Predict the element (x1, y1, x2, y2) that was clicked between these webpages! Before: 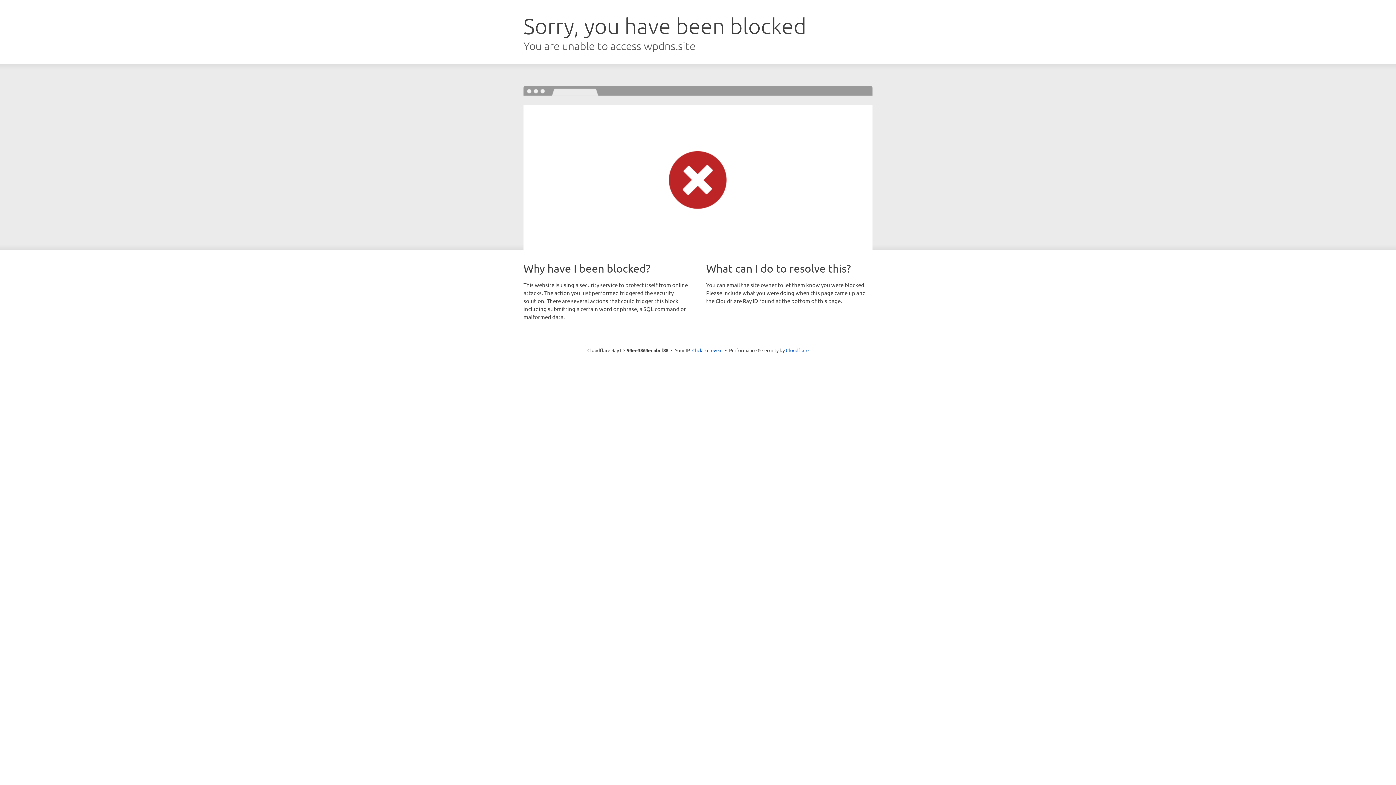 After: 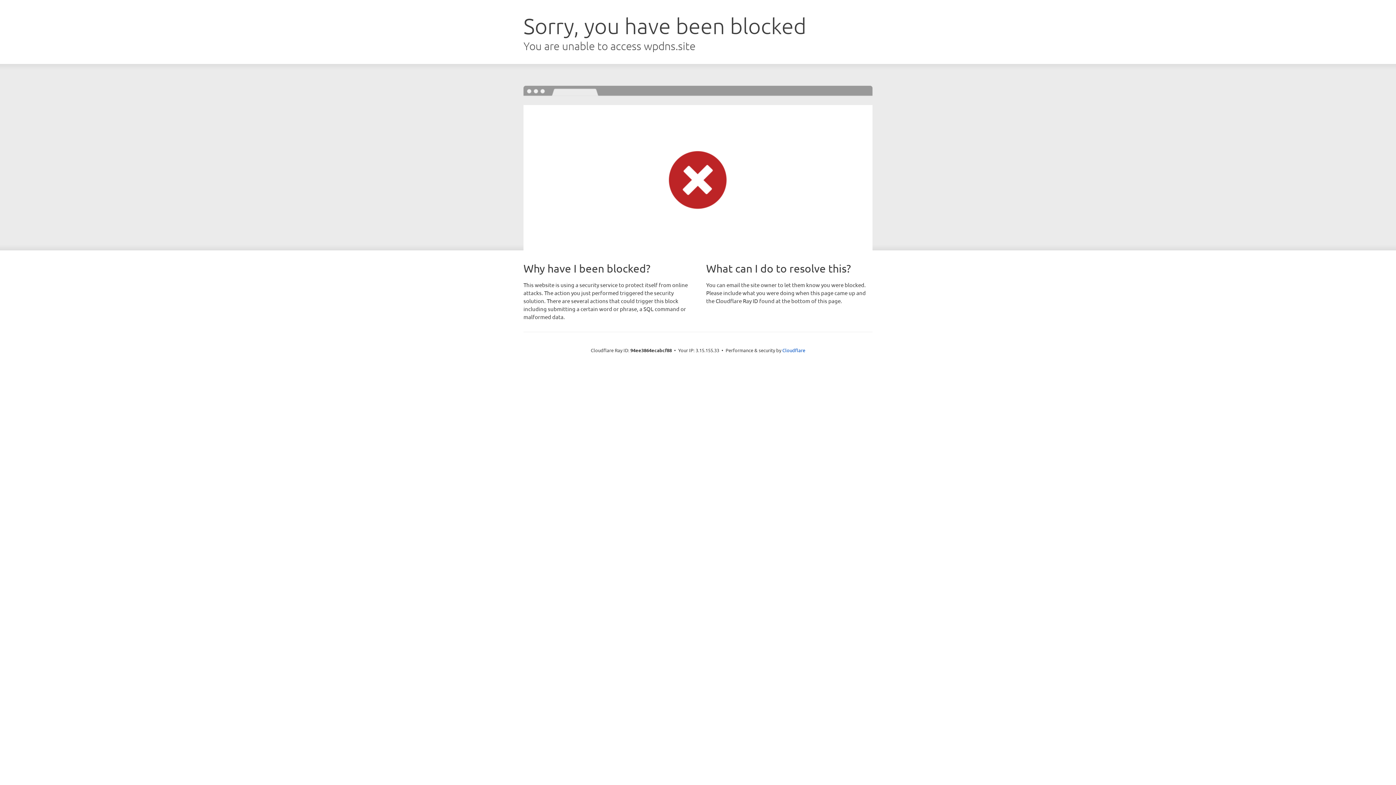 Action: bbox: (692, 346, 722, 353) label: Click to reveal